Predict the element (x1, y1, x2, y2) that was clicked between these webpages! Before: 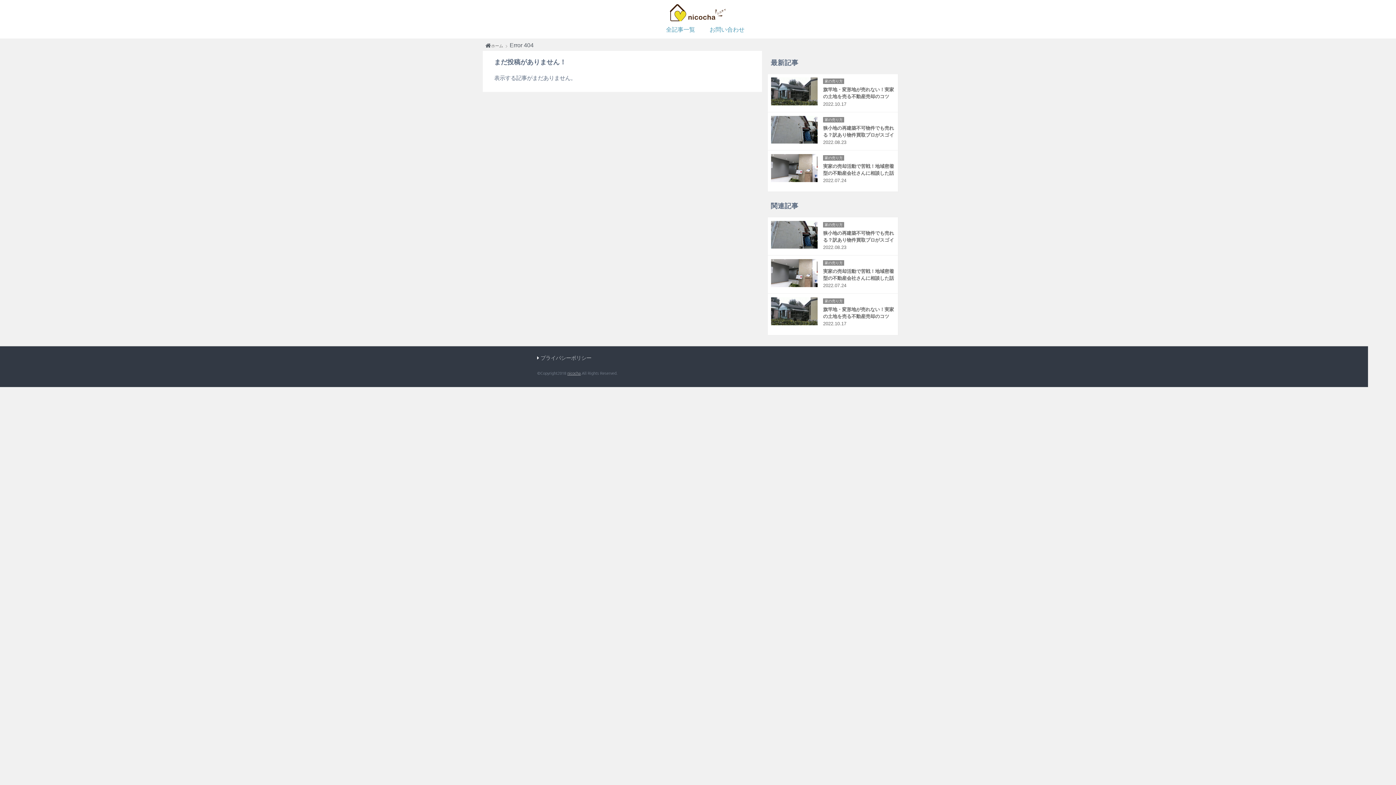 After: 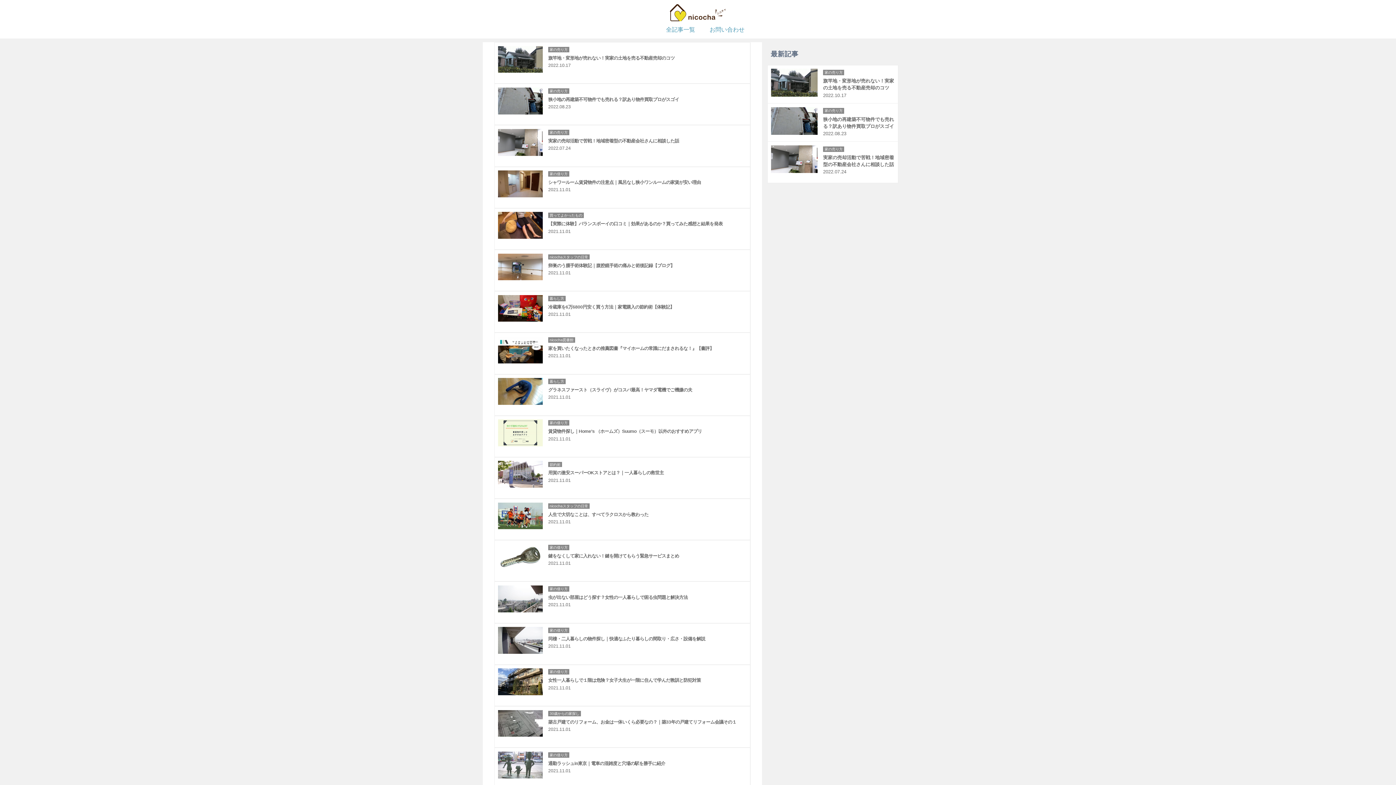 Action: bbox: (567, 370, 580, 376) label: nicocha